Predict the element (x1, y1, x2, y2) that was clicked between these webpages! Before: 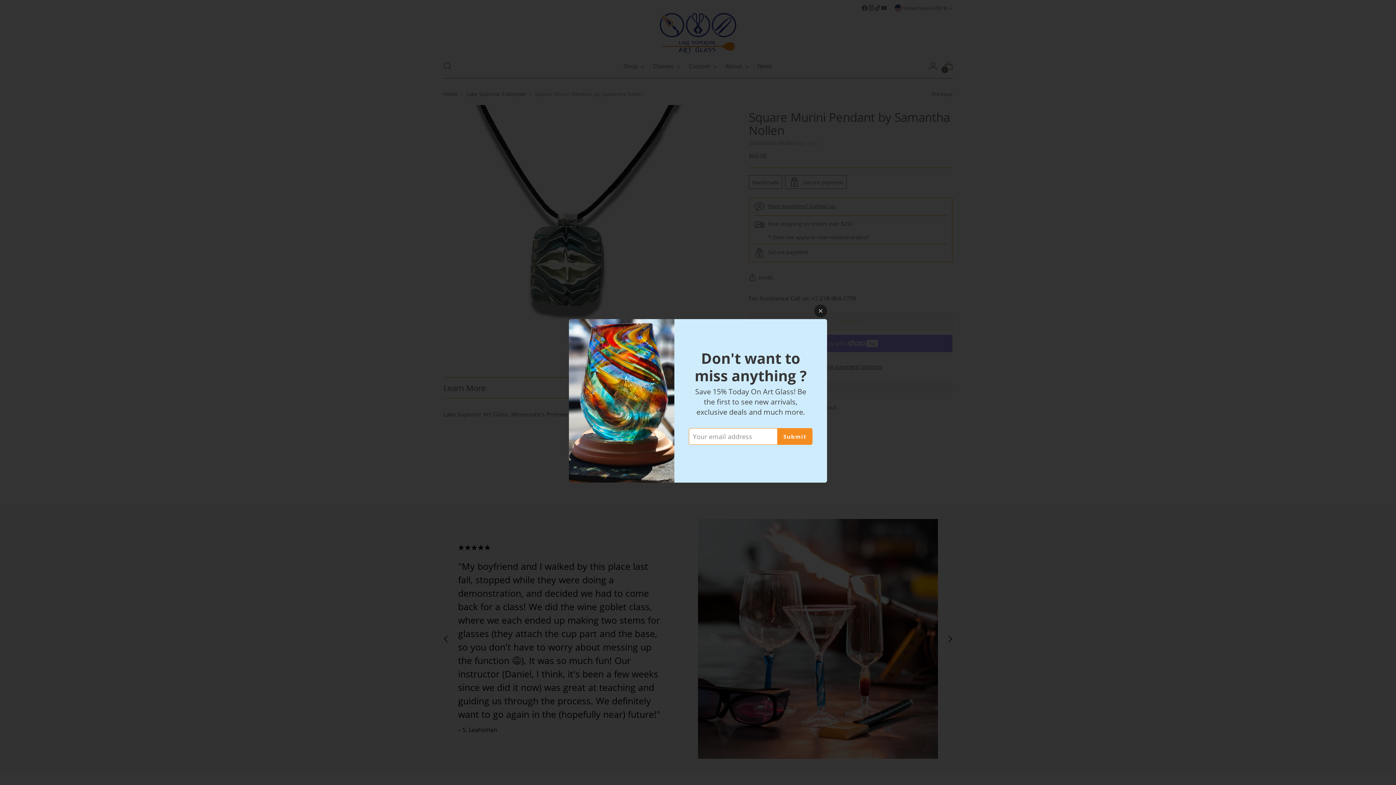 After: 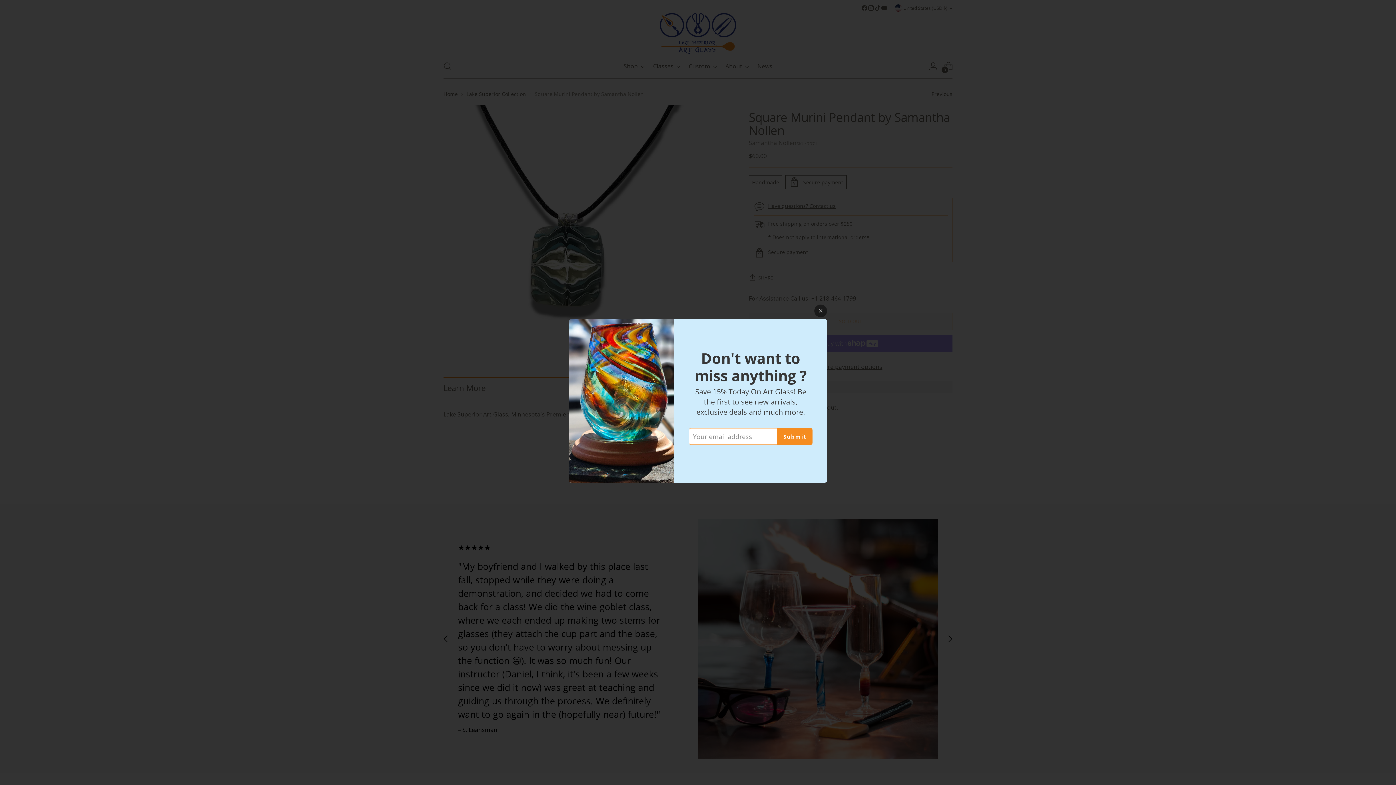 Action: label: Submit bbox: (777, 428, 812, 445)